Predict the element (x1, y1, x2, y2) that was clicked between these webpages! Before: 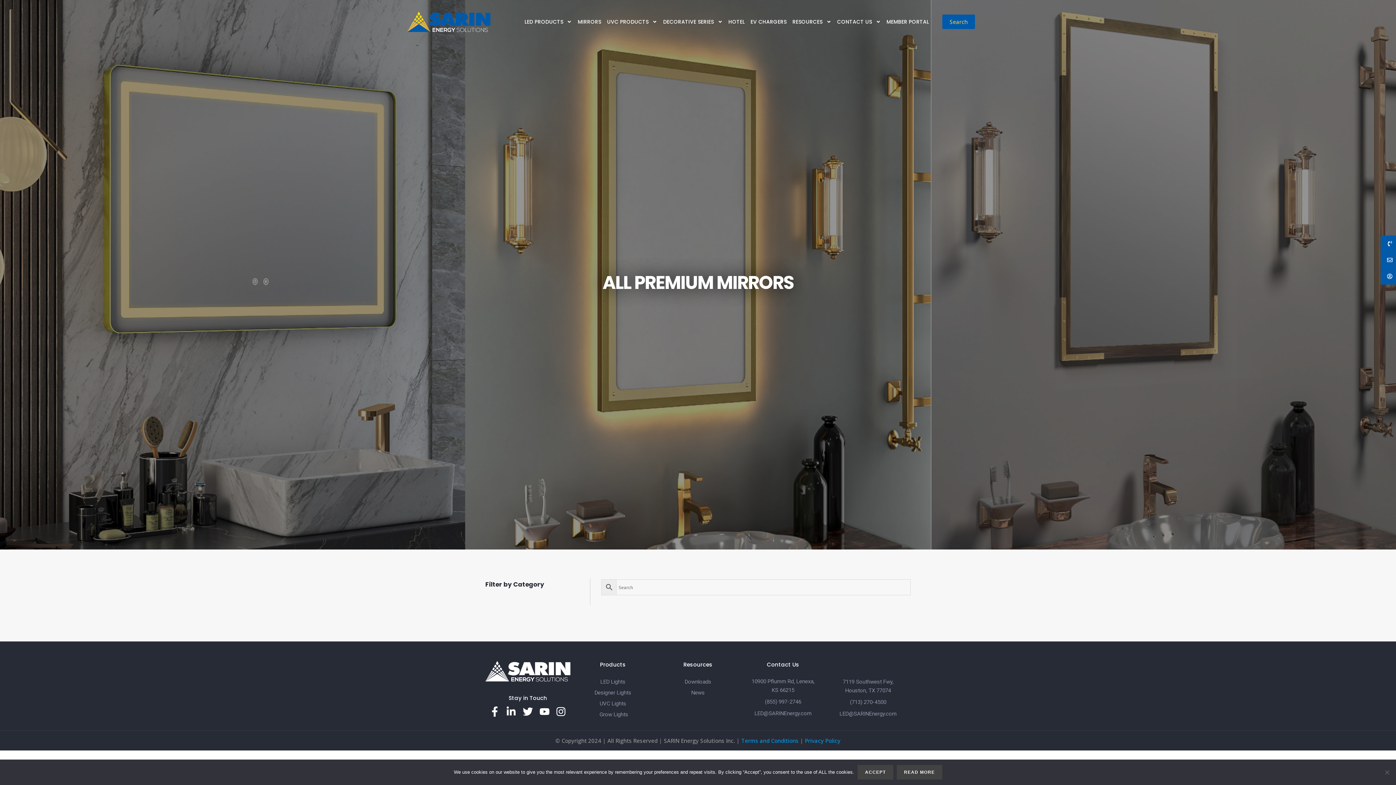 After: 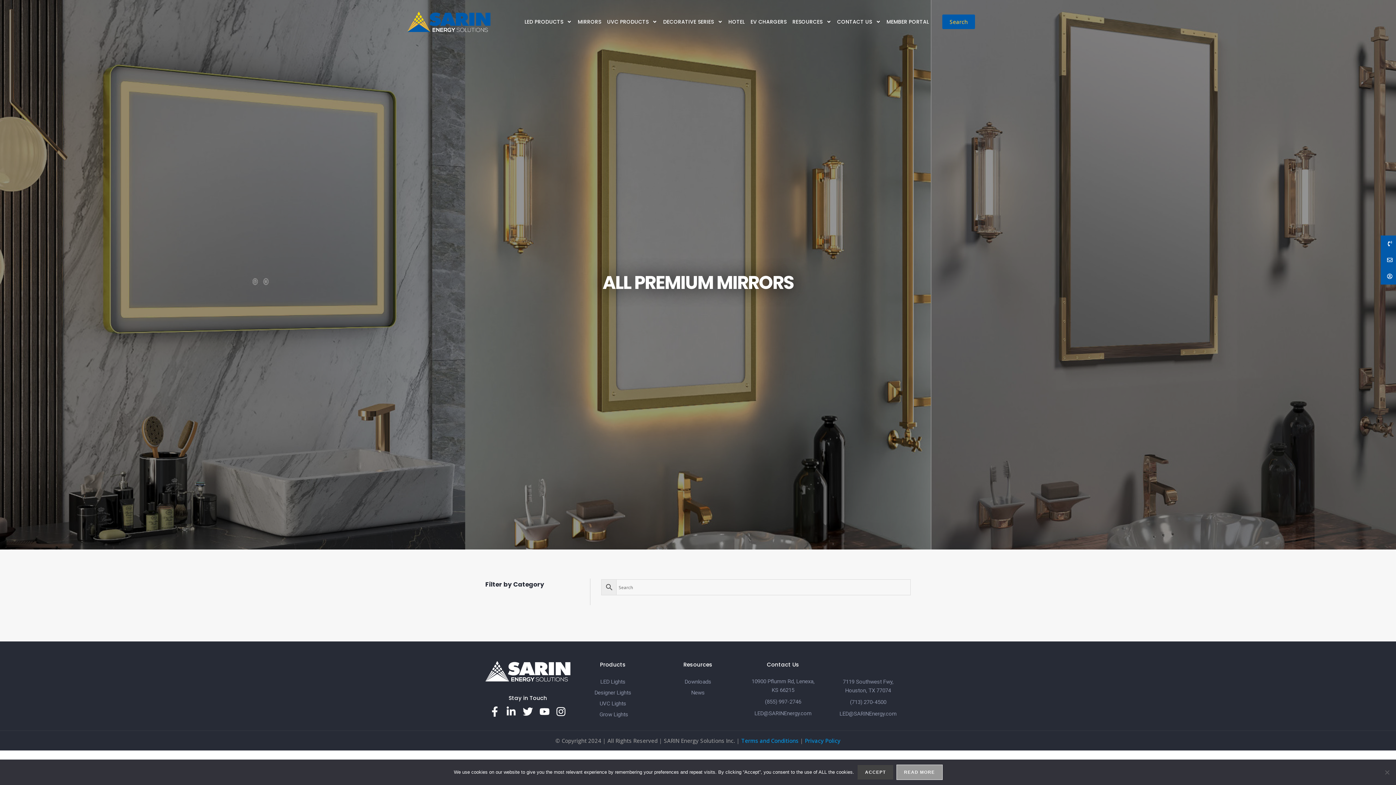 Action: label: READ MORE bbox: (896, 765, 942, 780)